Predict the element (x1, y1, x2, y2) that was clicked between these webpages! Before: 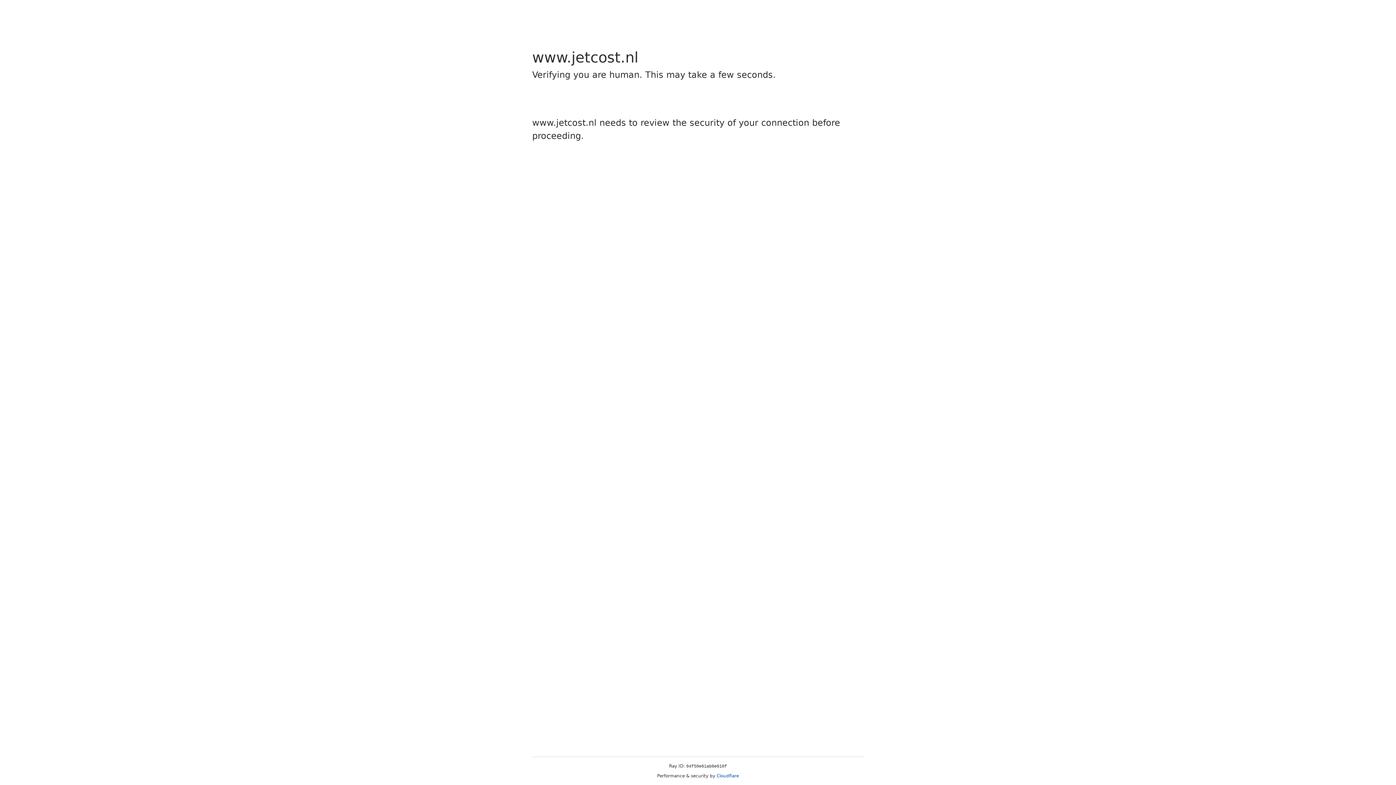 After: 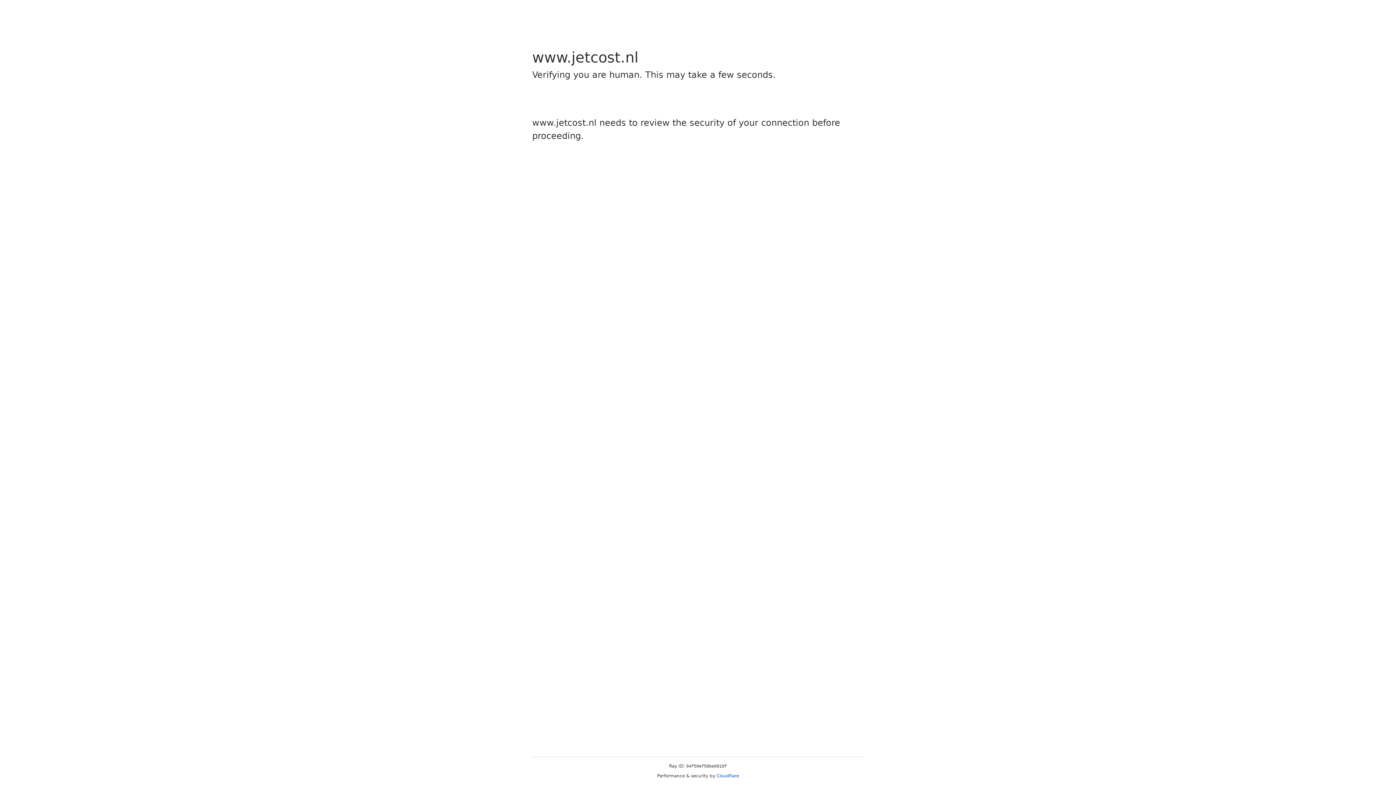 Action: bbox: (716, 773, 739, 778) label: Cloudflare